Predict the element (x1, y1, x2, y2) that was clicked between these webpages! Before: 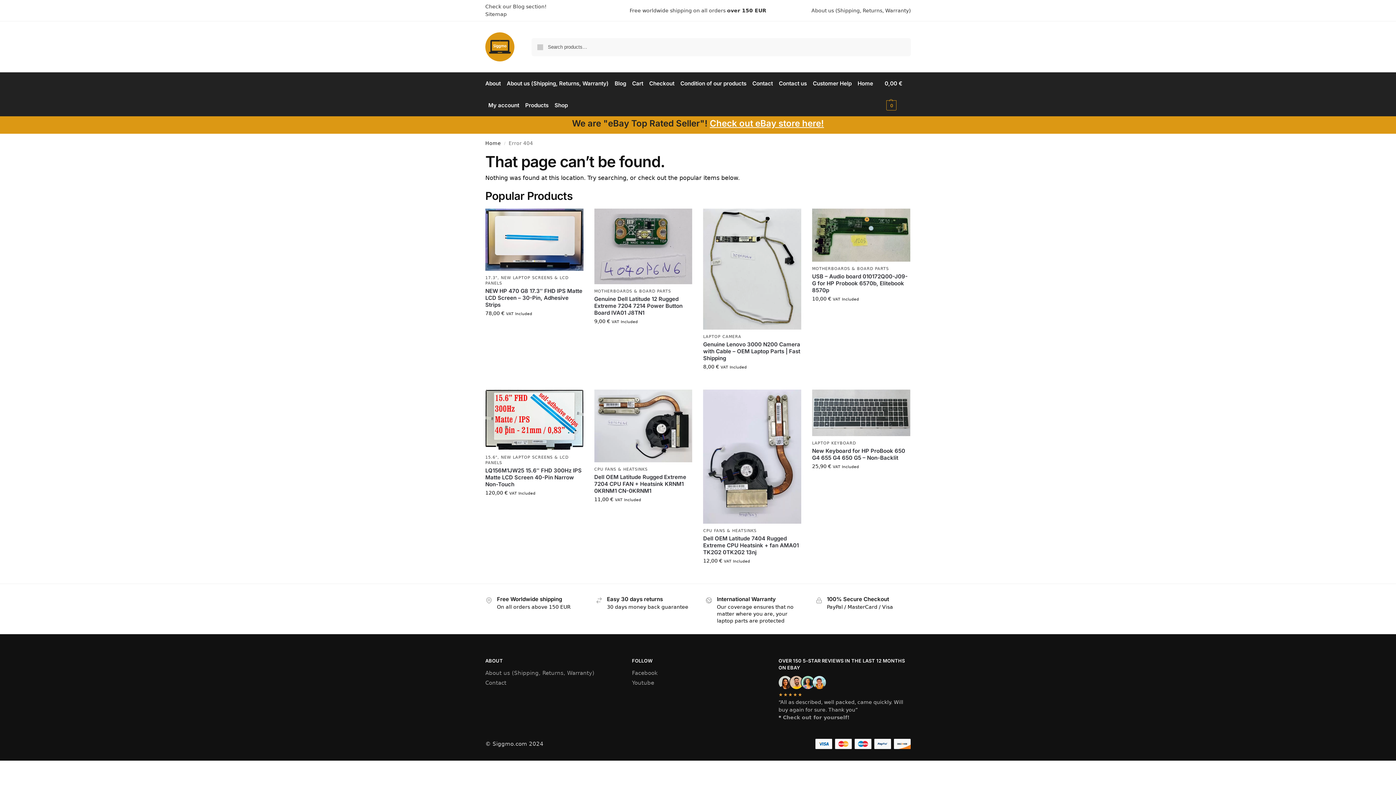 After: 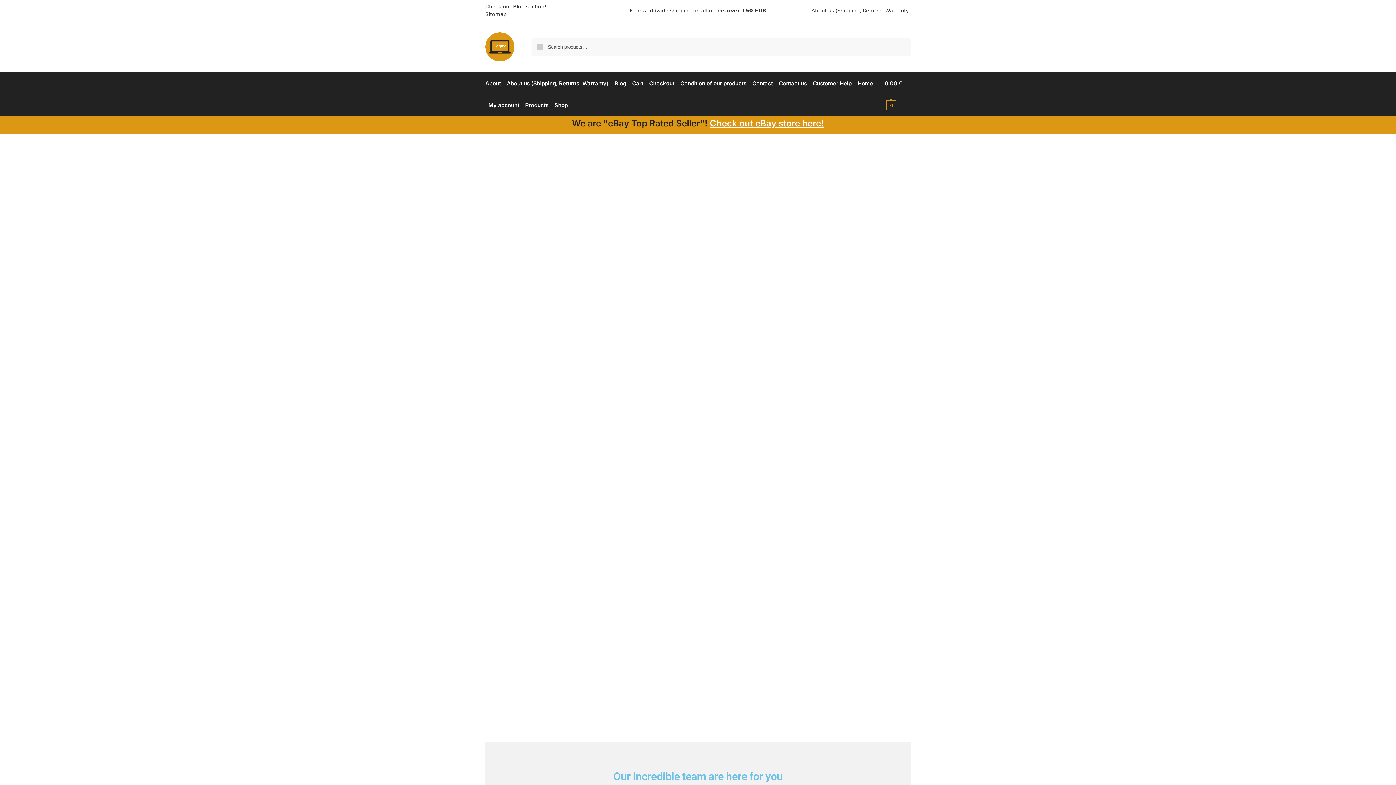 Action: bbox: (485, 80, 503, 86) label: About